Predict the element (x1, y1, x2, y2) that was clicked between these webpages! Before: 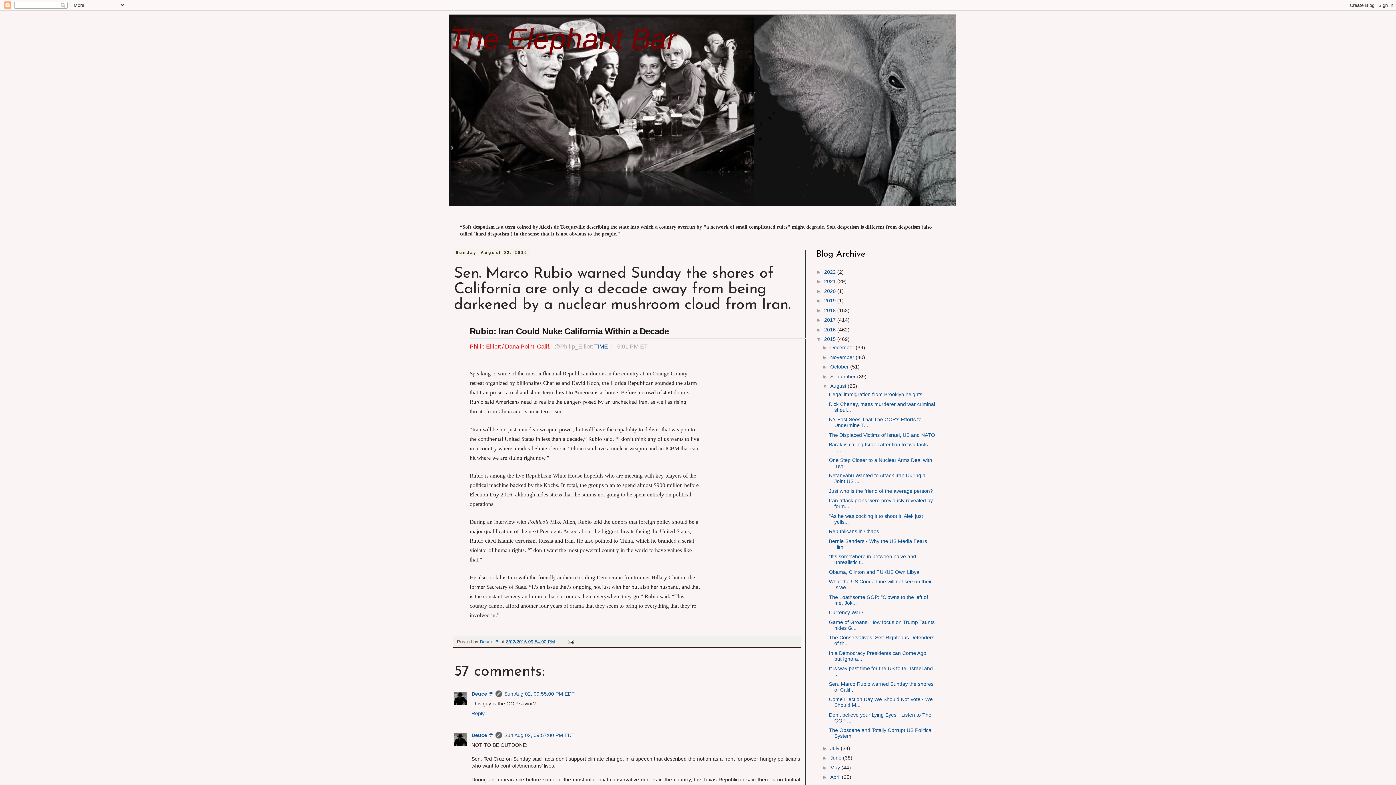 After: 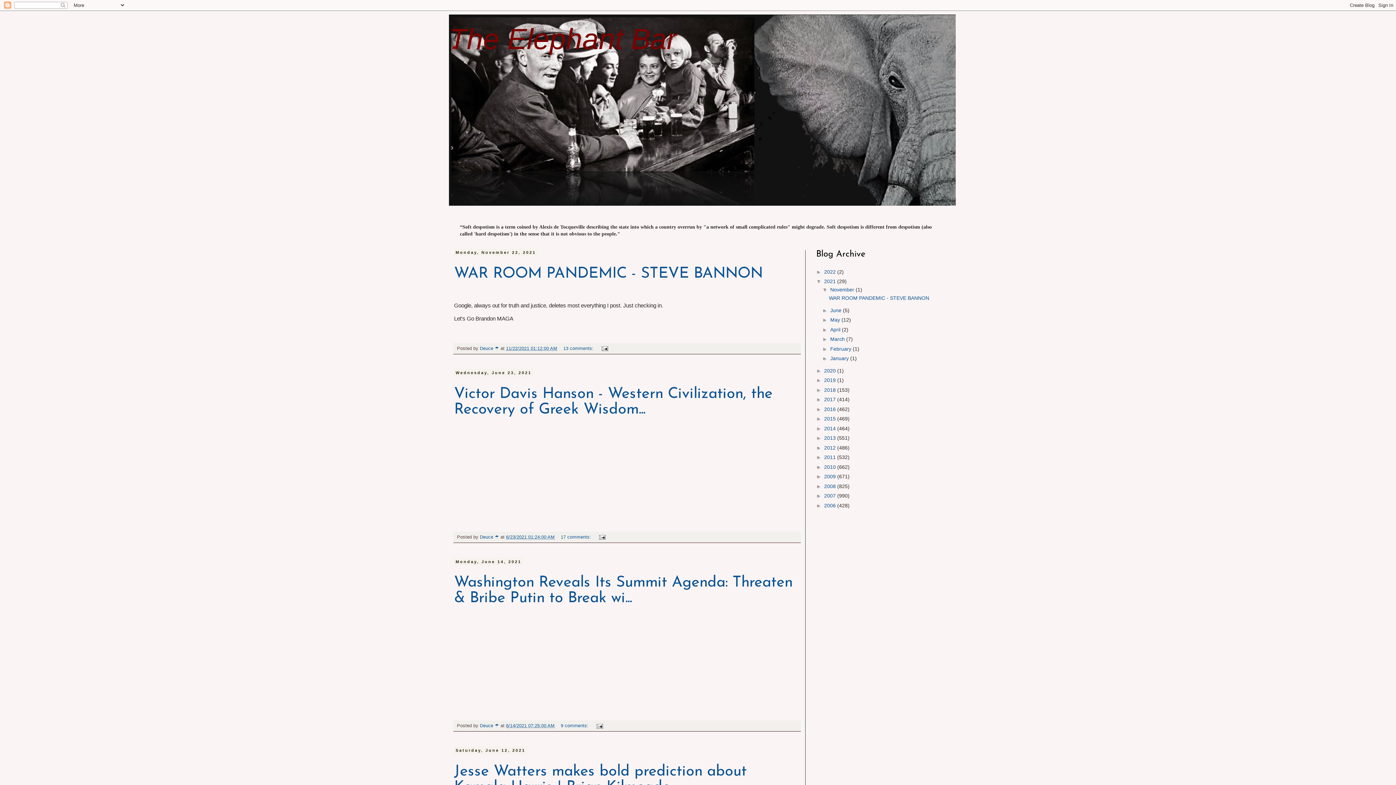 Action: label: 2021  bbox: (824, 278, 837, 284)